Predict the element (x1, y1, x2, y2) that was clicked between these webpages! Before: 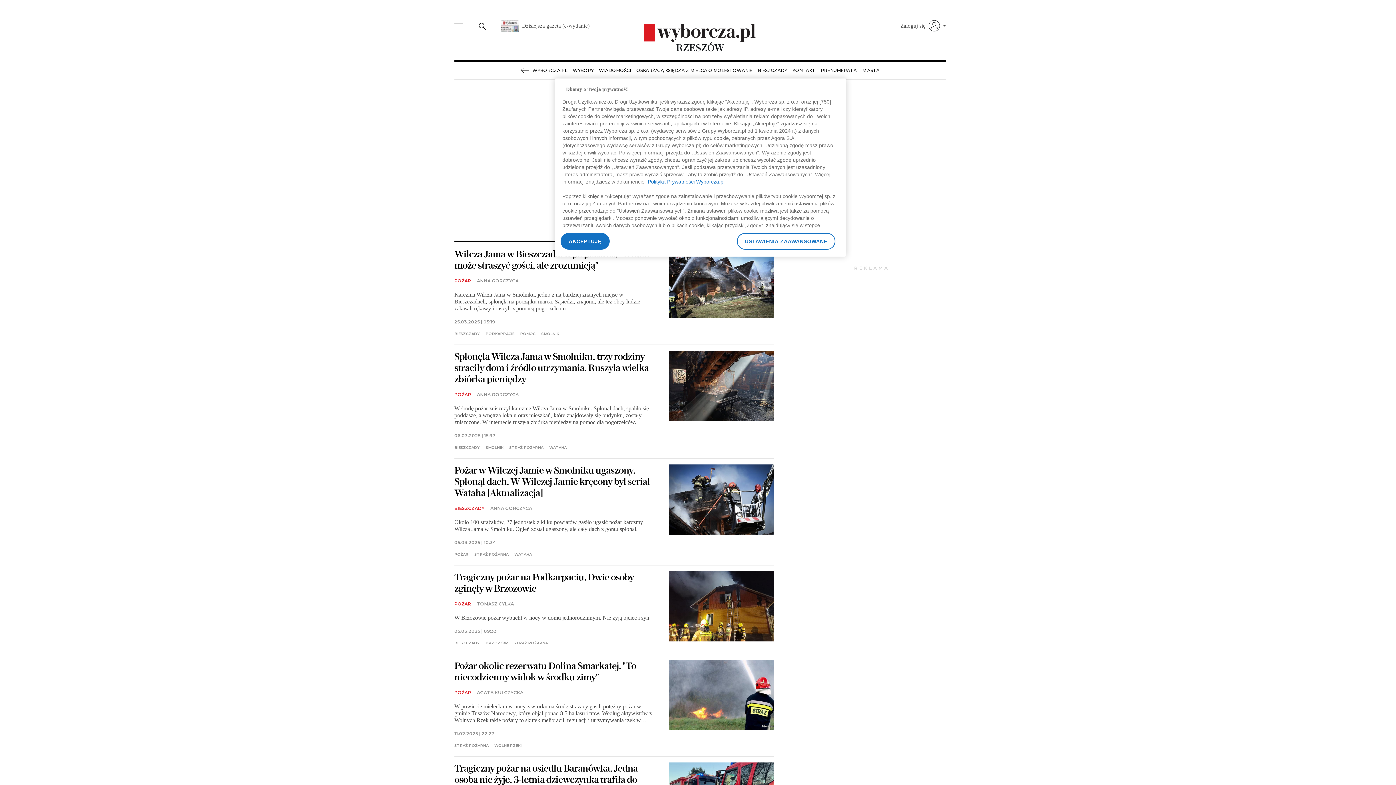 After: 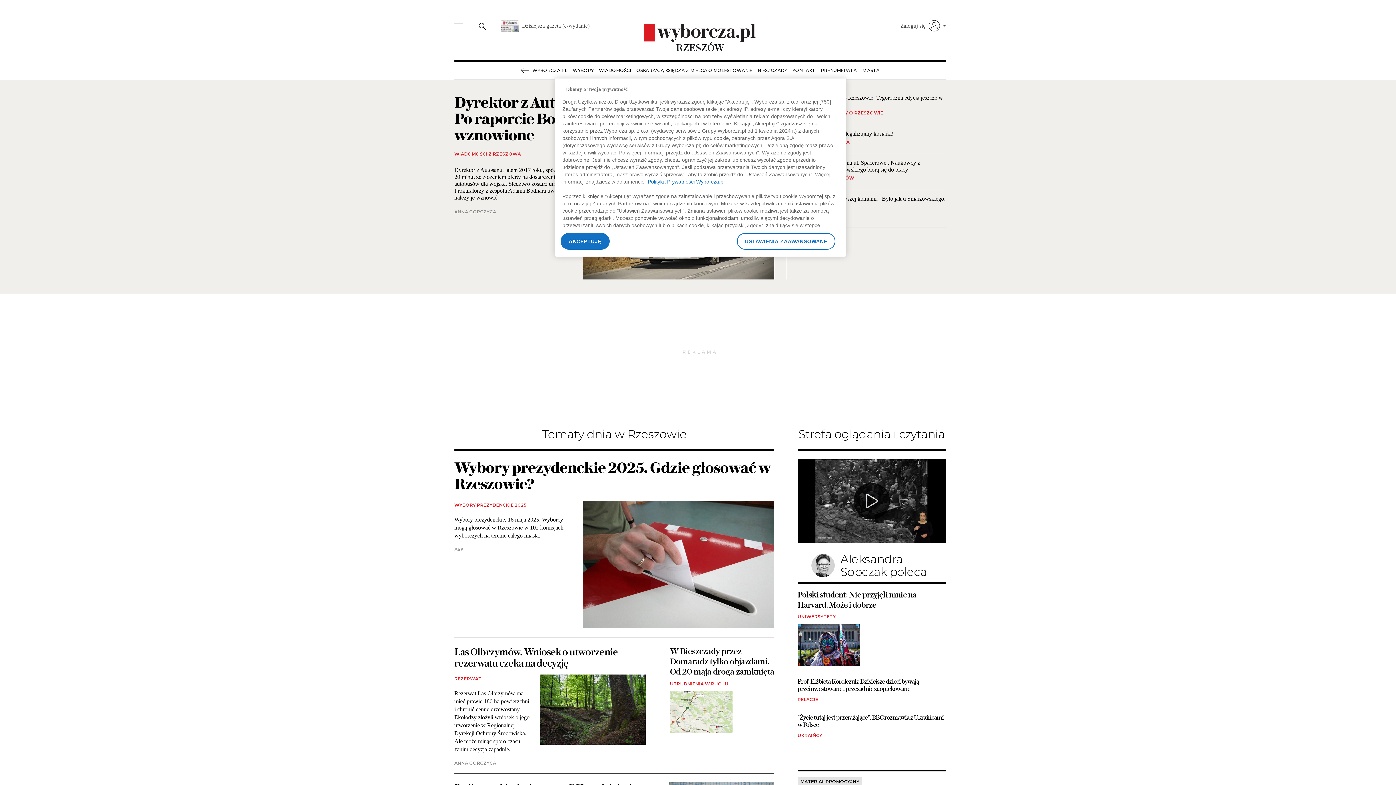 Action: label: RZESZÓW bbox: (676, 42, 724, 53)